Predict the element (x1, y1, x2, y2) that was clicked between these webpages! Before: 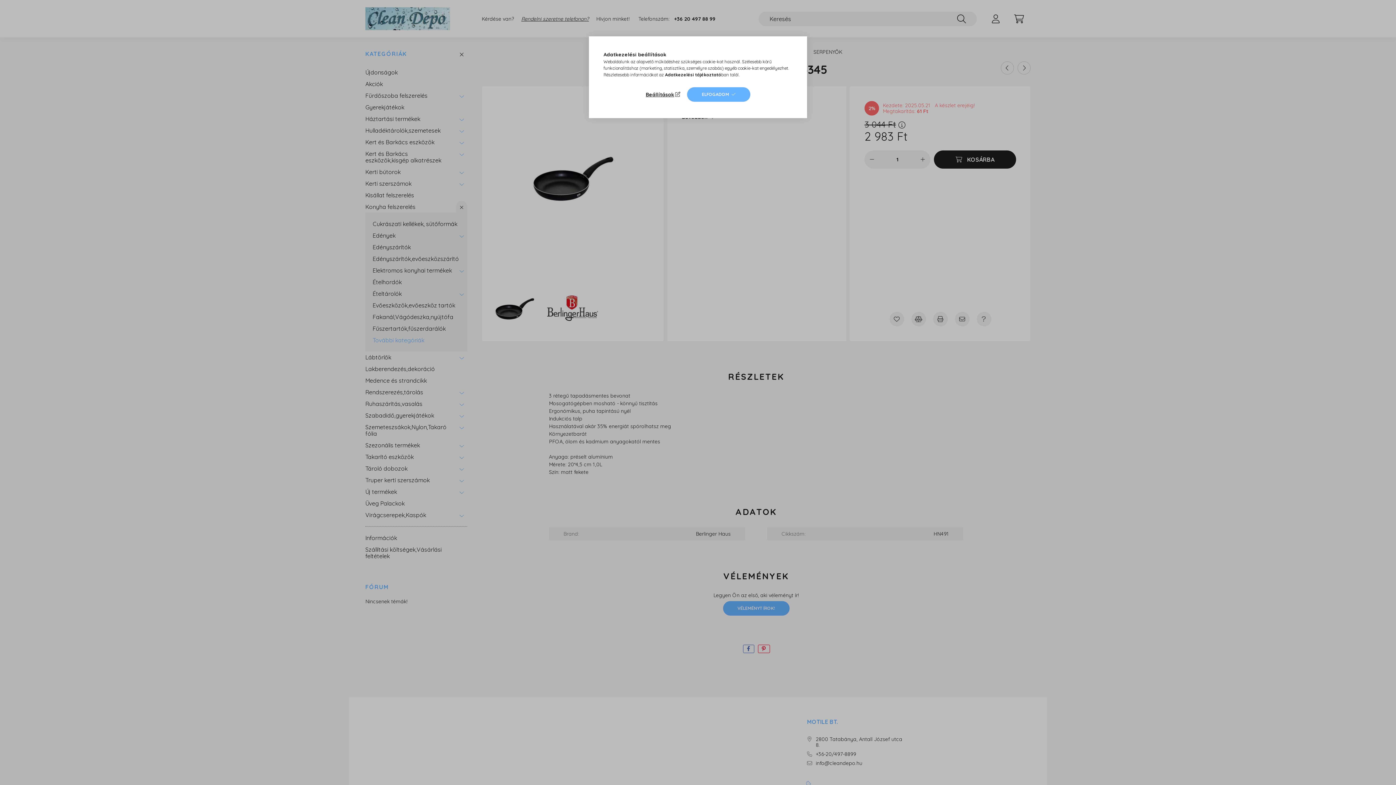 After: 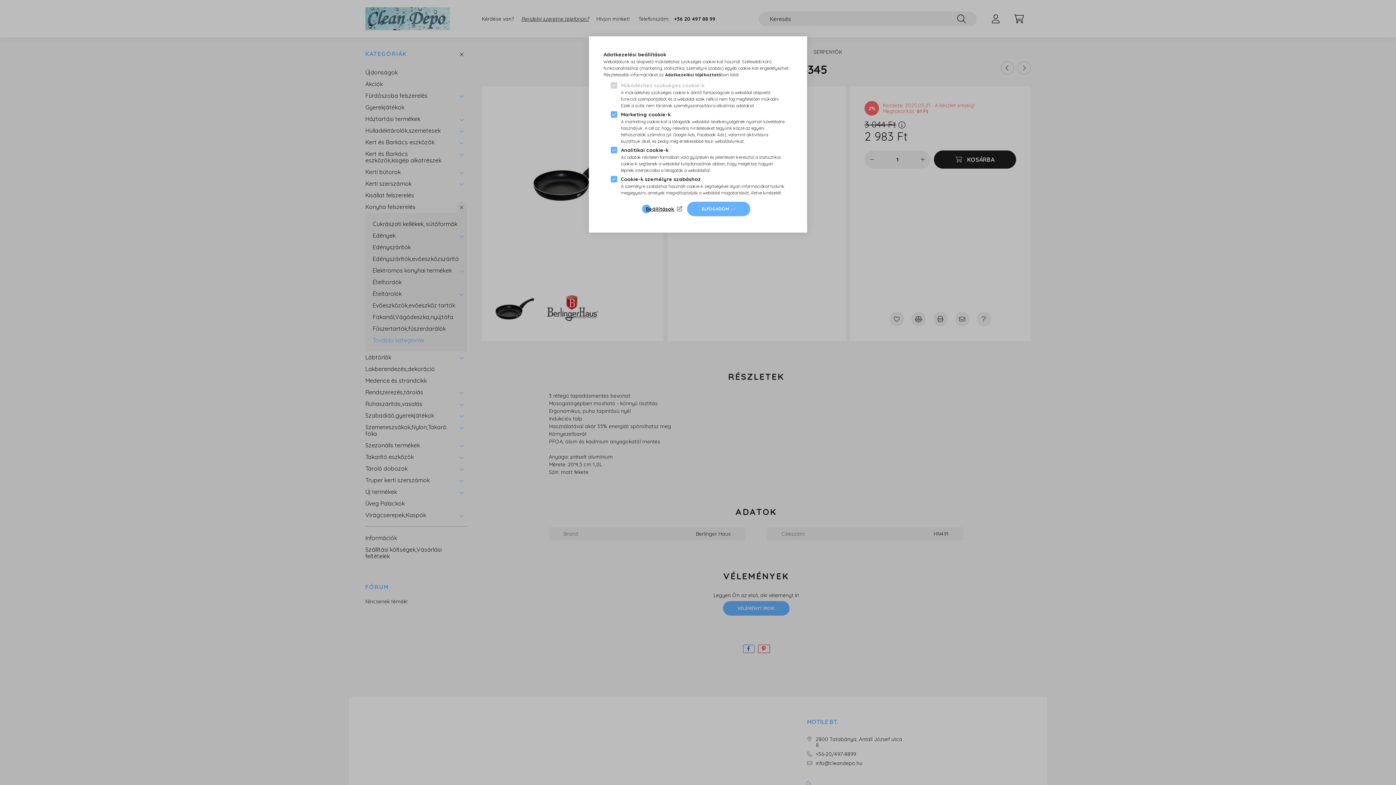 Action: label: Beállítások bbox: (645, 89, 682, 99)